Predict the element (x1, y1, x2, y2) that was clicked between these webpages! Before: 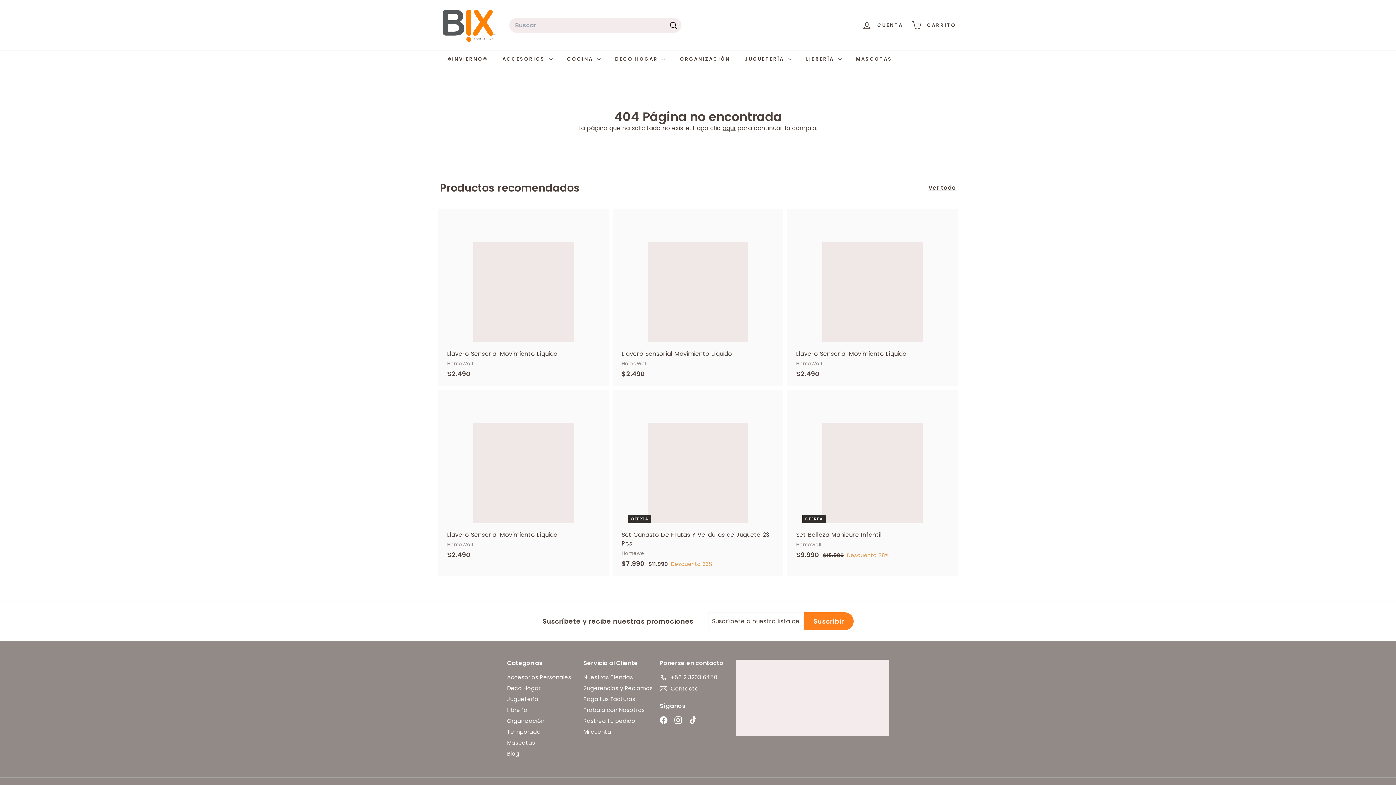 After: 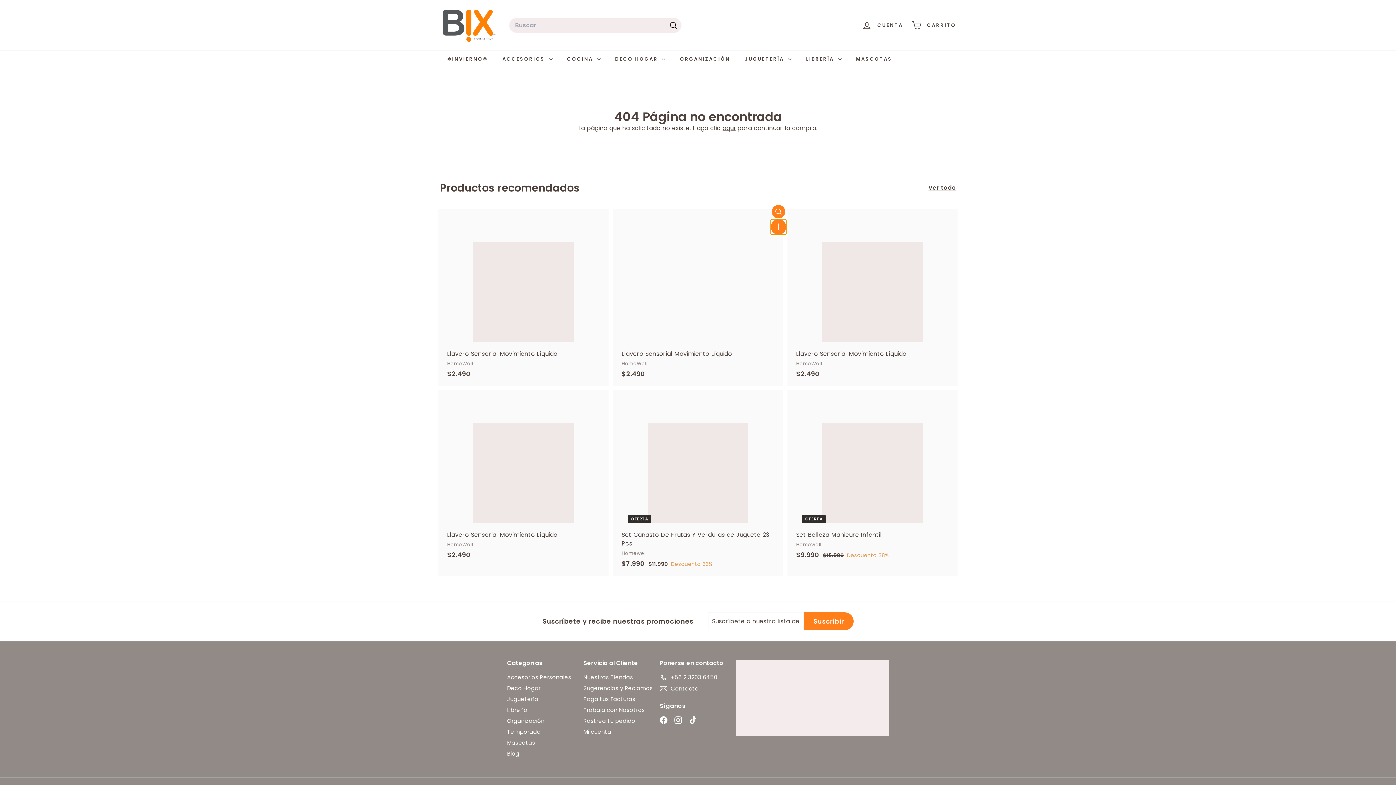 Action: label: Agregar al carrito bbox: (772, 222, 785, 235)